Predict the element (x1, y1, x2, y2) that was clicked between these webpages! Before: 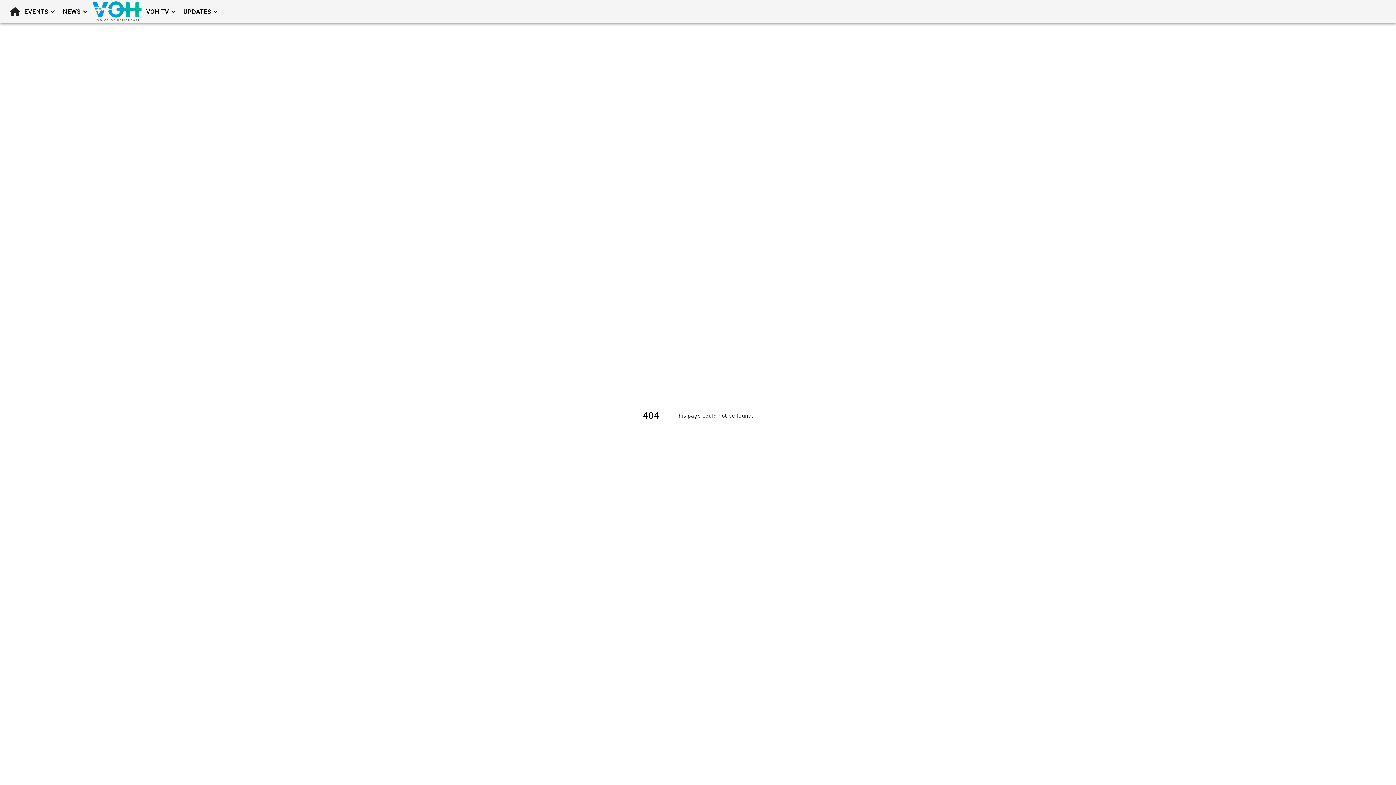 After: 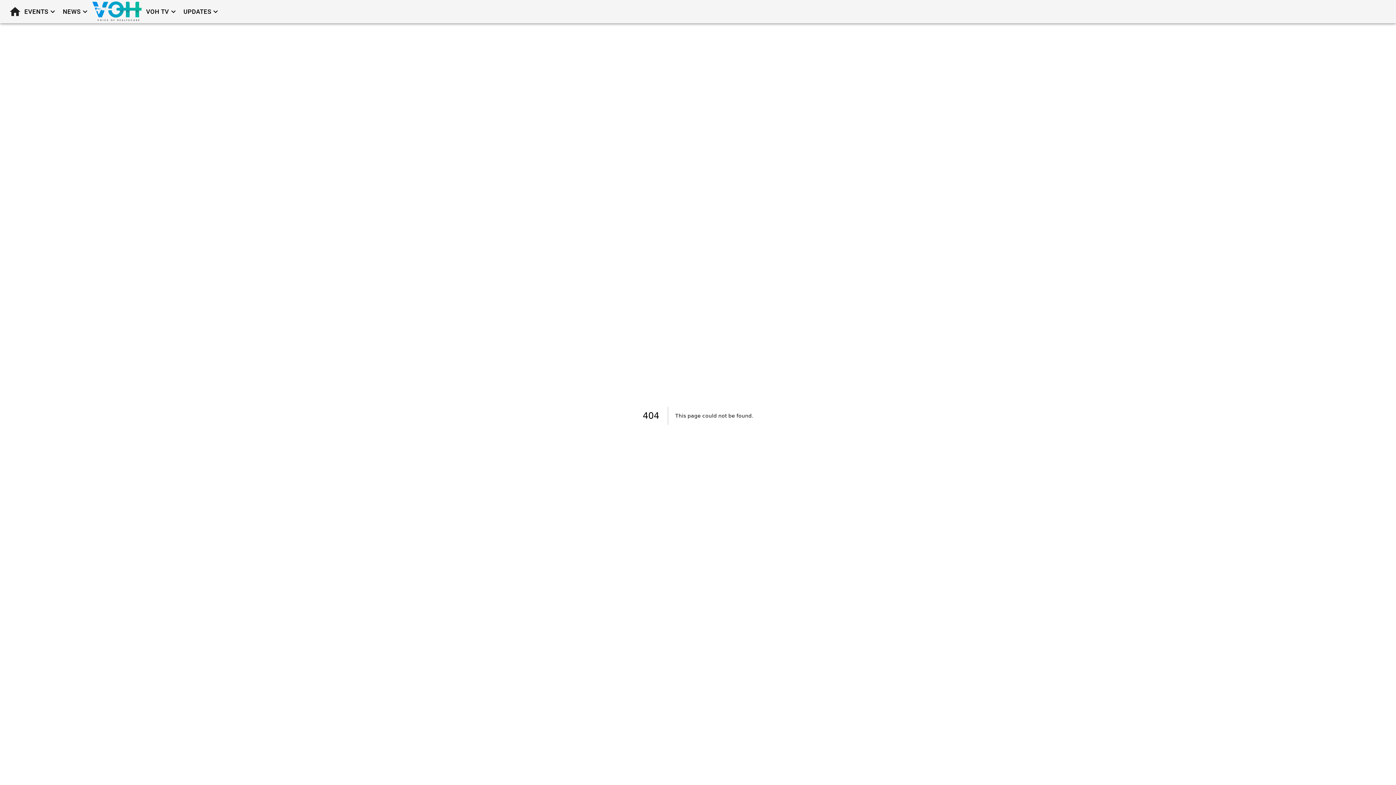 Action: label: UPDATES bbox: (180, 4, 222, 19)